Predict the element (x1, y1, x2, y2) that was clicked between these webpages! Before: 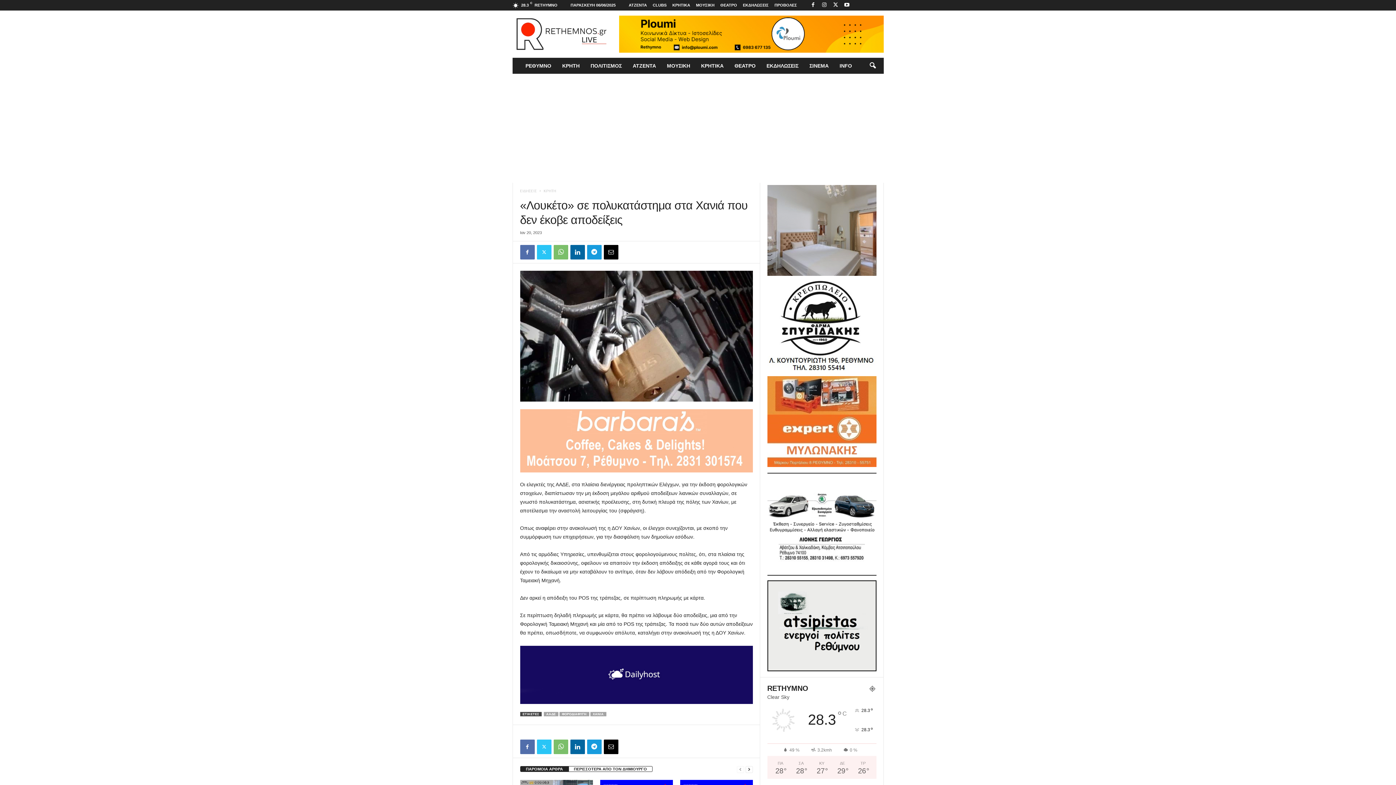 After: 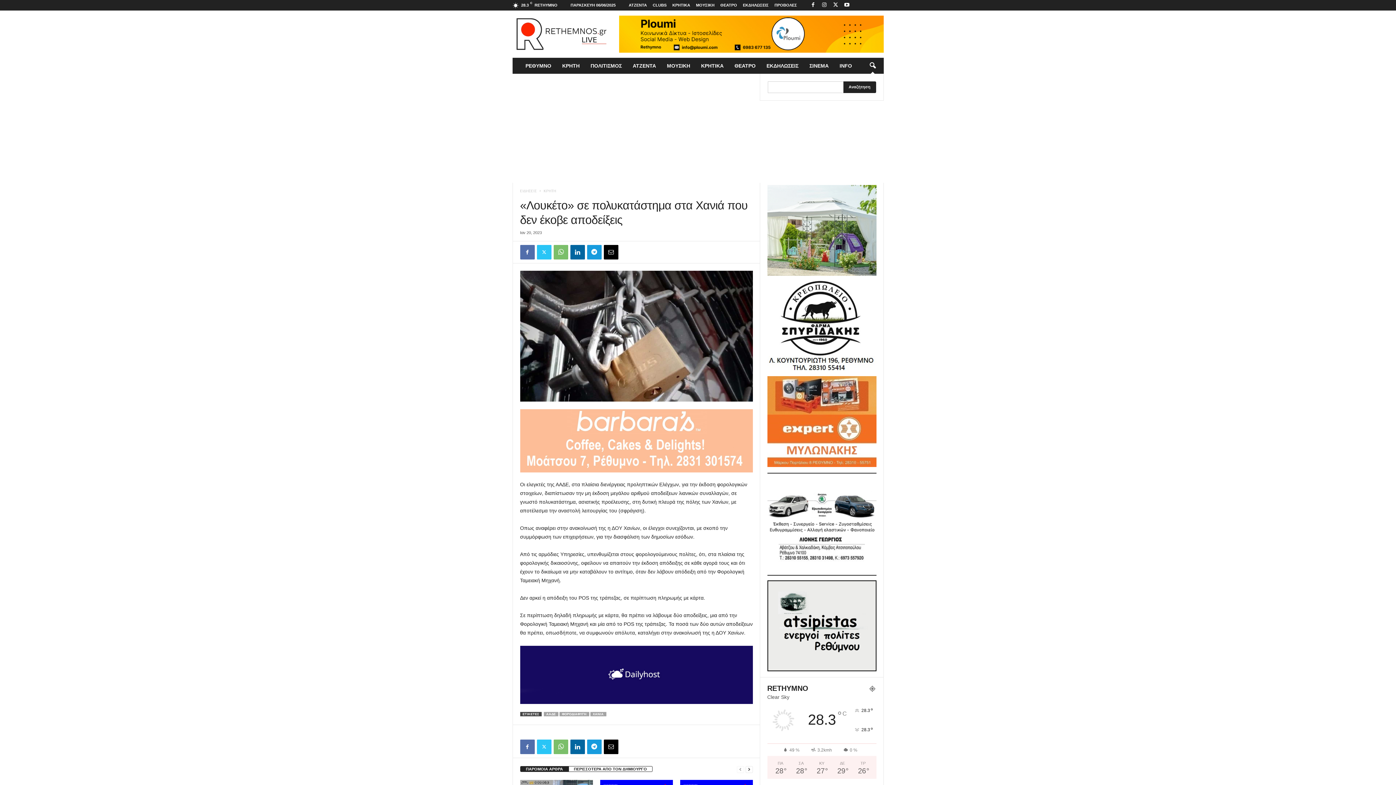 Action: bbox: (864, 57, 880, 73) label: search icon